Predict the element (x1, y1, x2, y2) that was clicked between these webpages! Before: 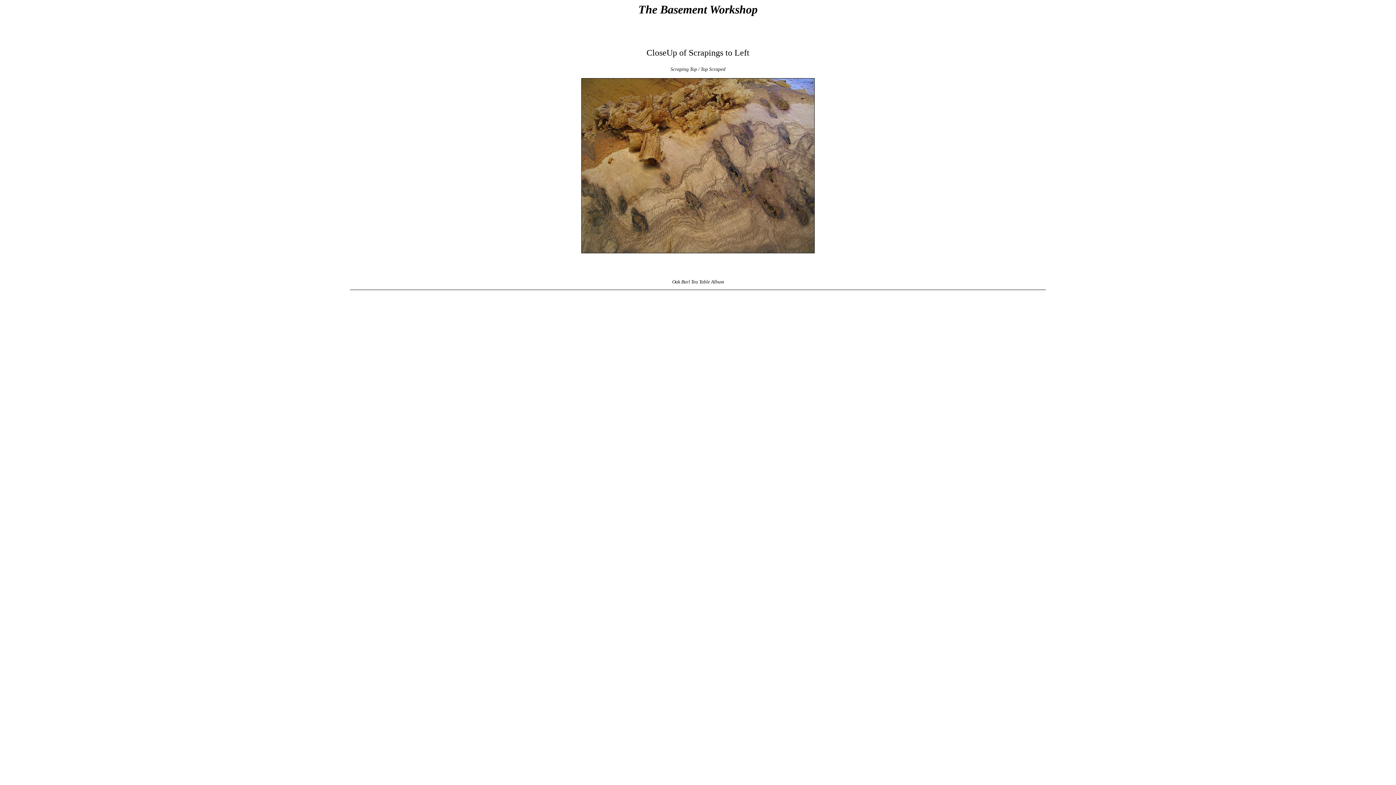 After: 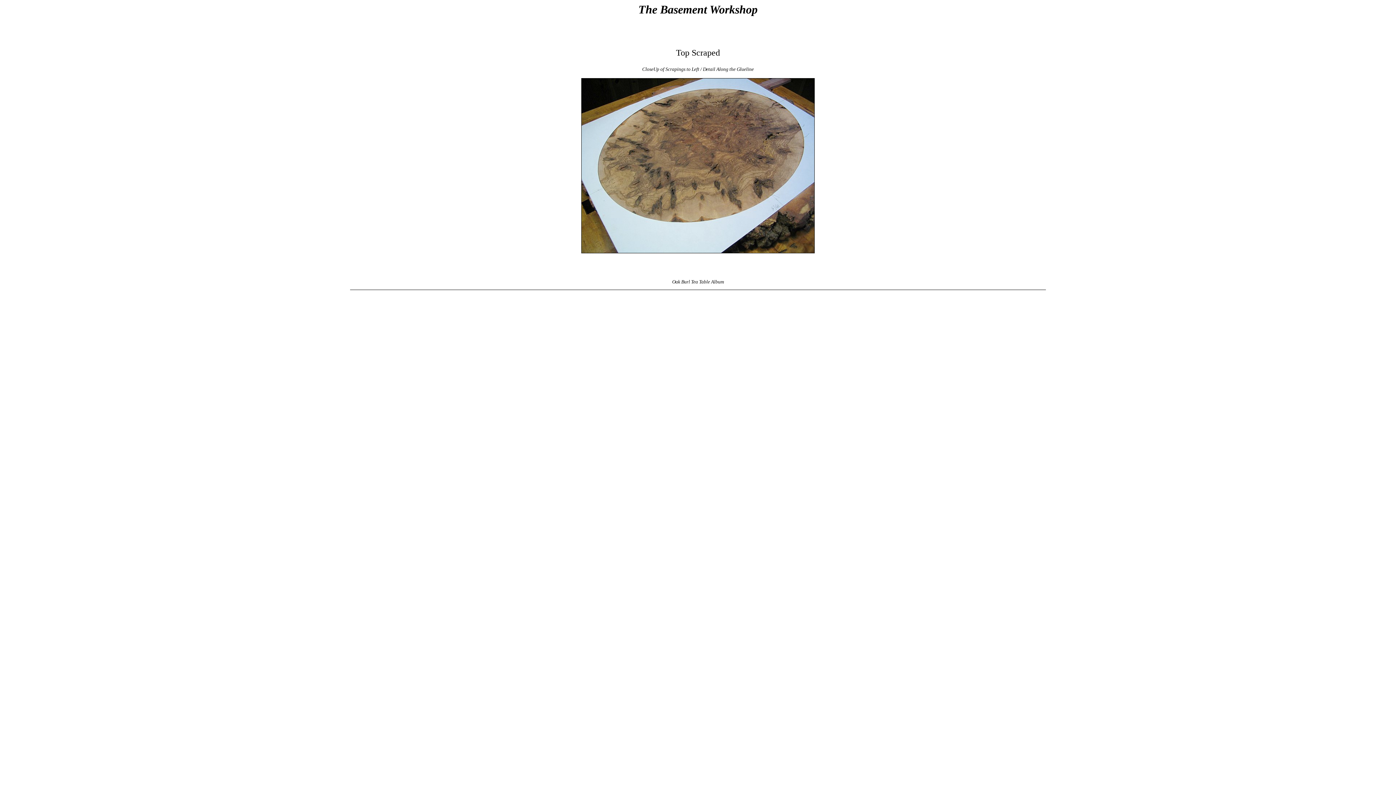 Action: bbox: (700, 66, 725, 71) label: Top Scraped